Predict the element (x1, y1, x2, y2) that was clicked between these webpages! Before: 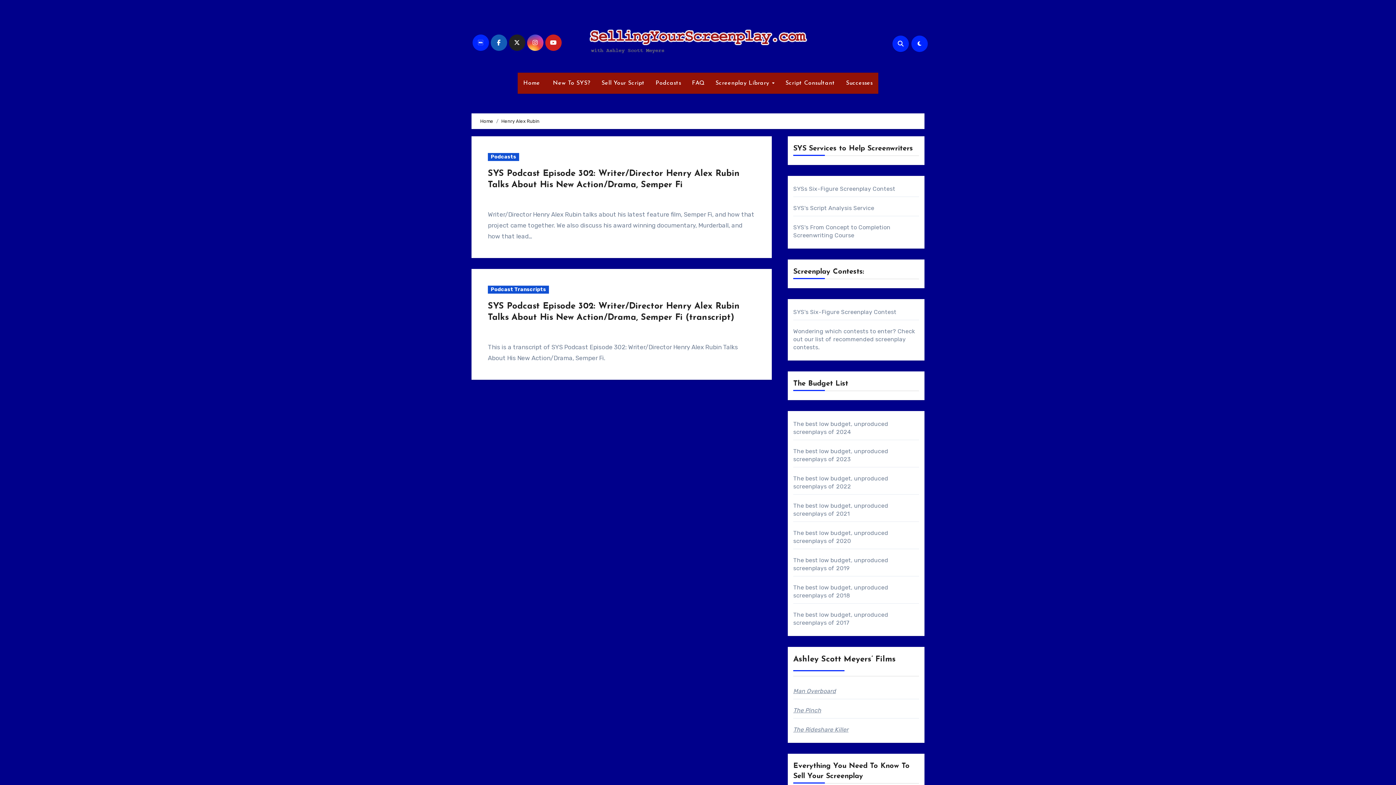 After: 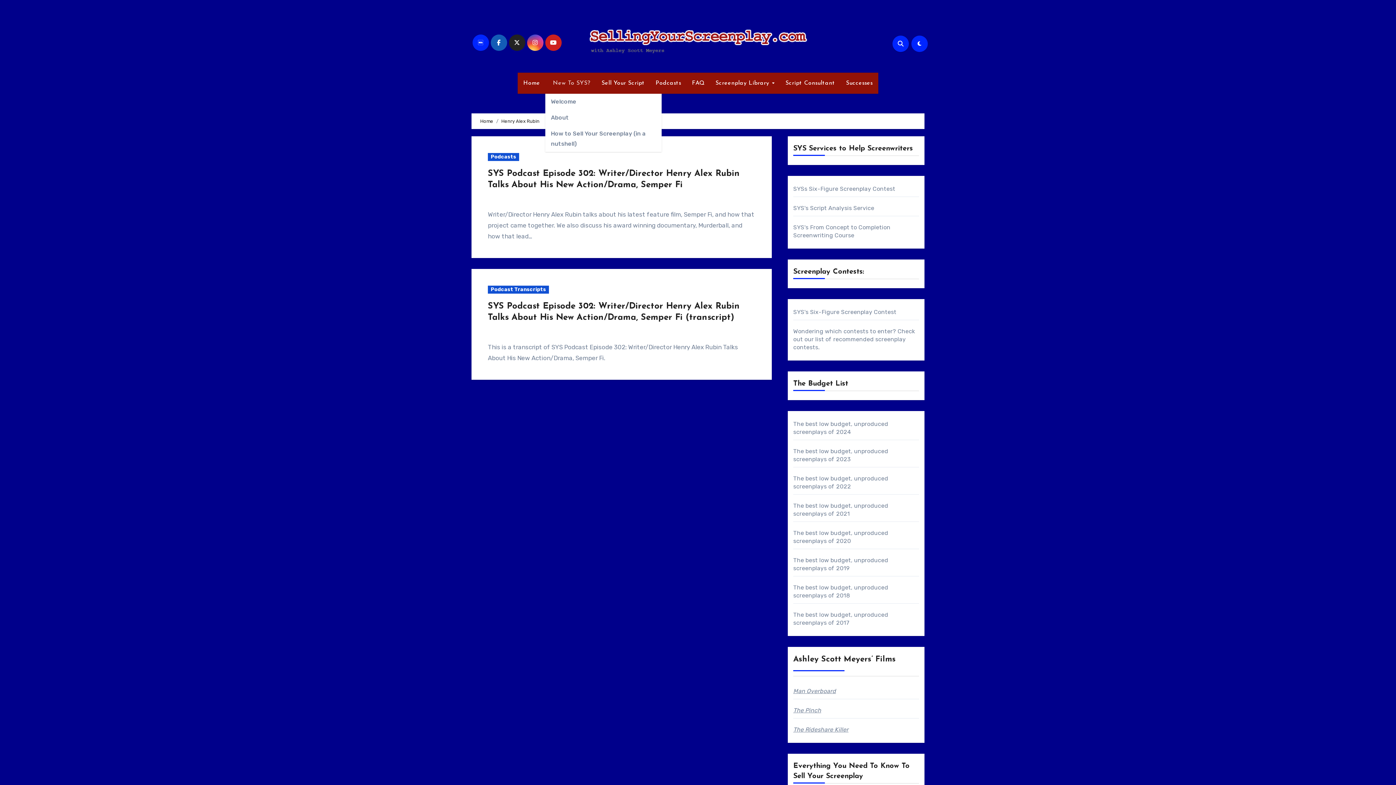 Action: label:  New To SYS? bbox: (545, 72, 596, 93)